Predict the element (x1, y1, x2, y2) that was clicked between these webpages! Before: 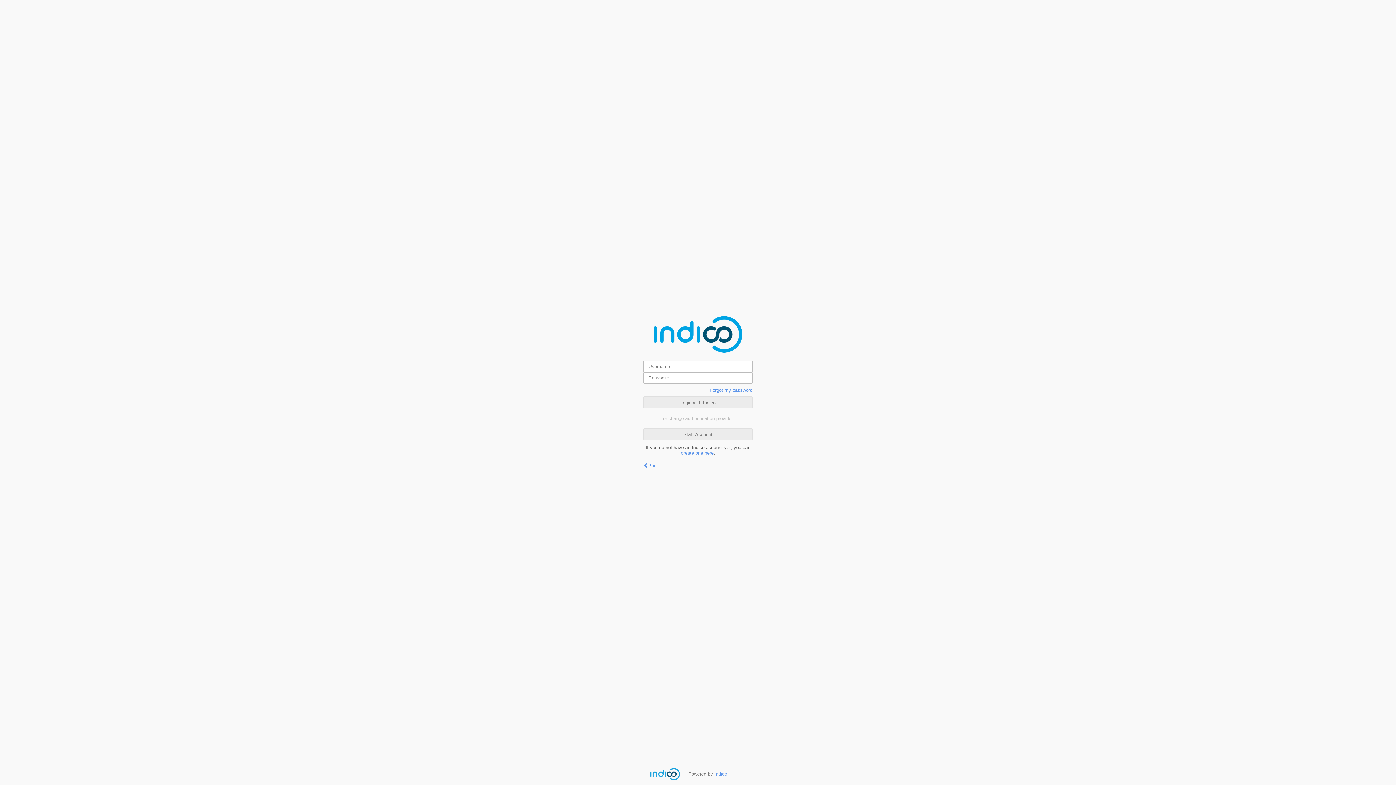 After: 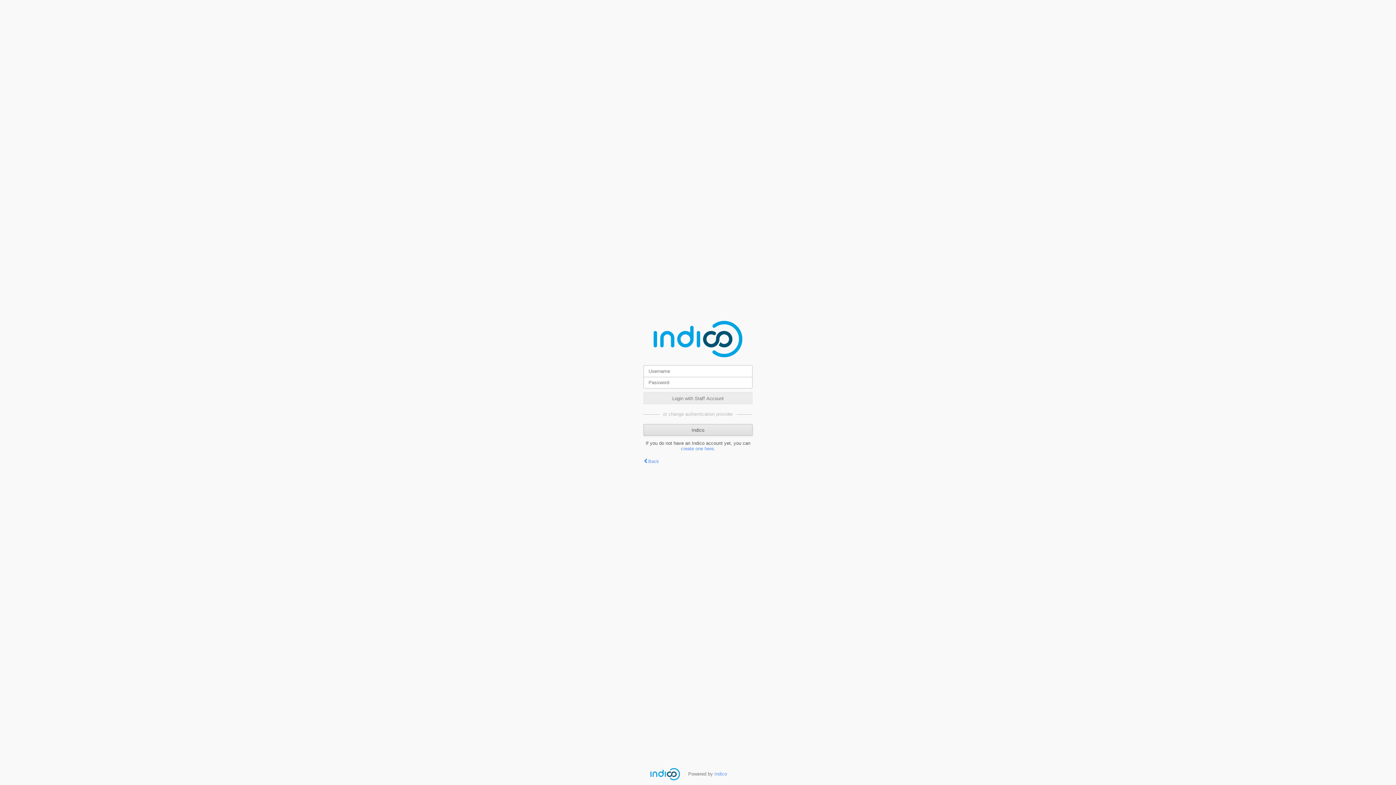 Action: bbox: (643, 428, 752, 440) label: Staff Account